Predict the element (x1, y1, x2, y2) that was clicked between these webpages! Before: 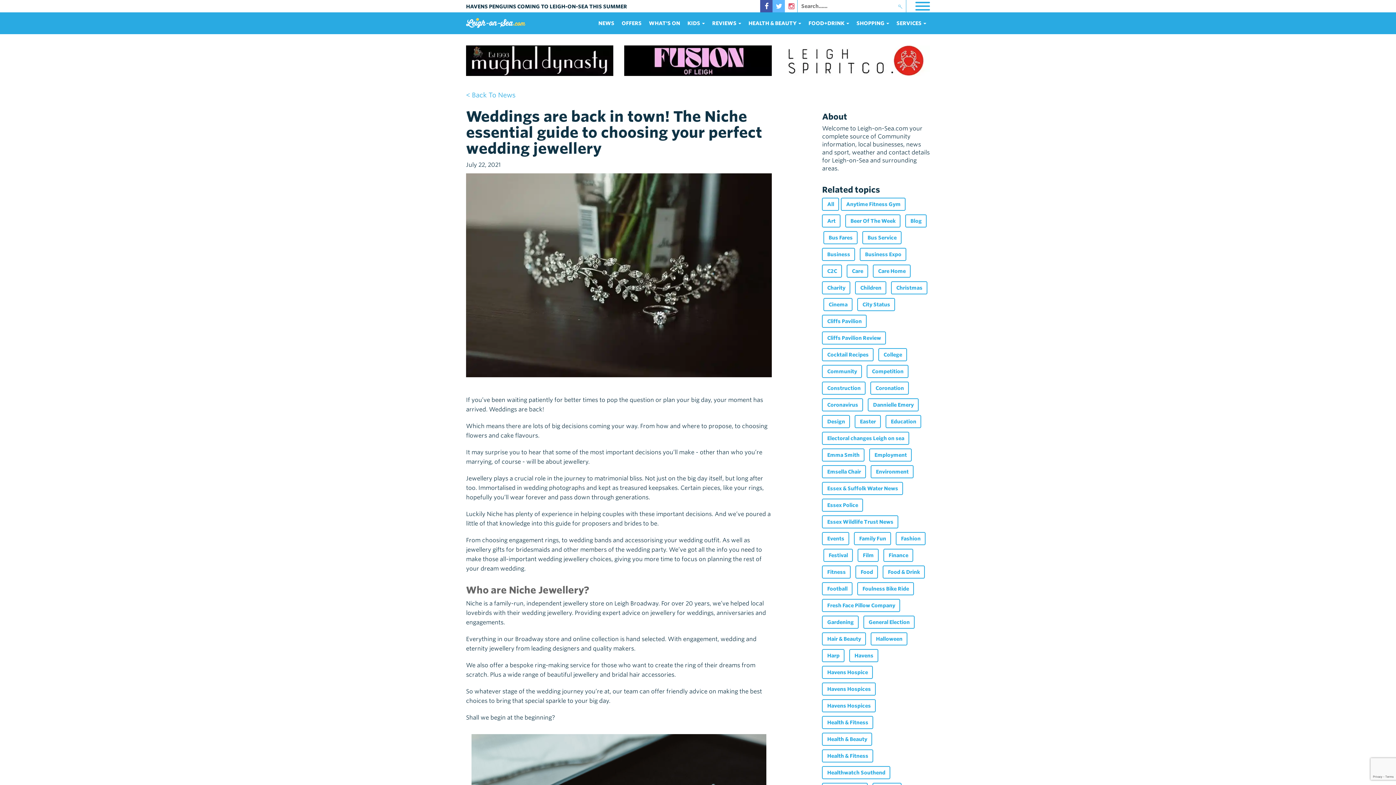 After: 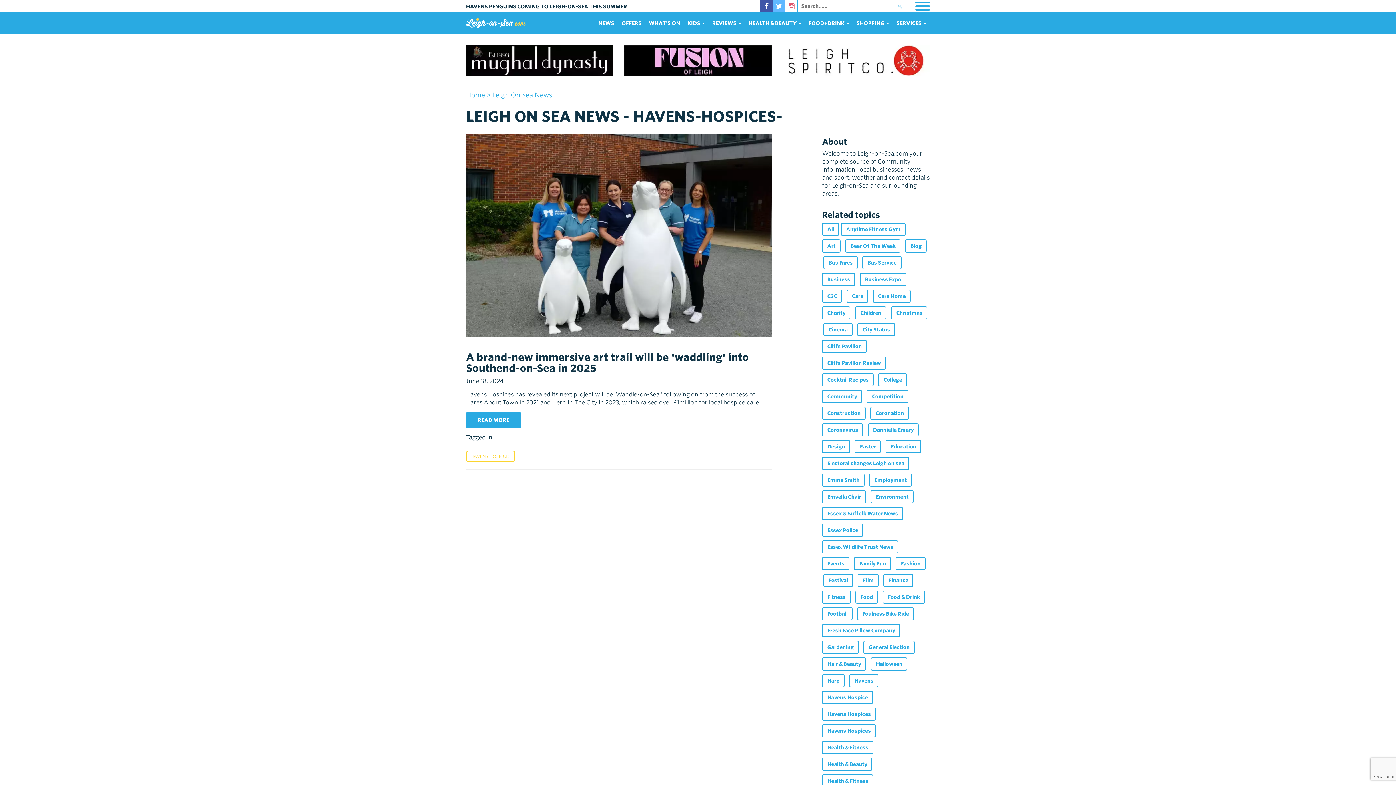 Action: label: Havens Hospices bbox: (822, 699, 876, 712)